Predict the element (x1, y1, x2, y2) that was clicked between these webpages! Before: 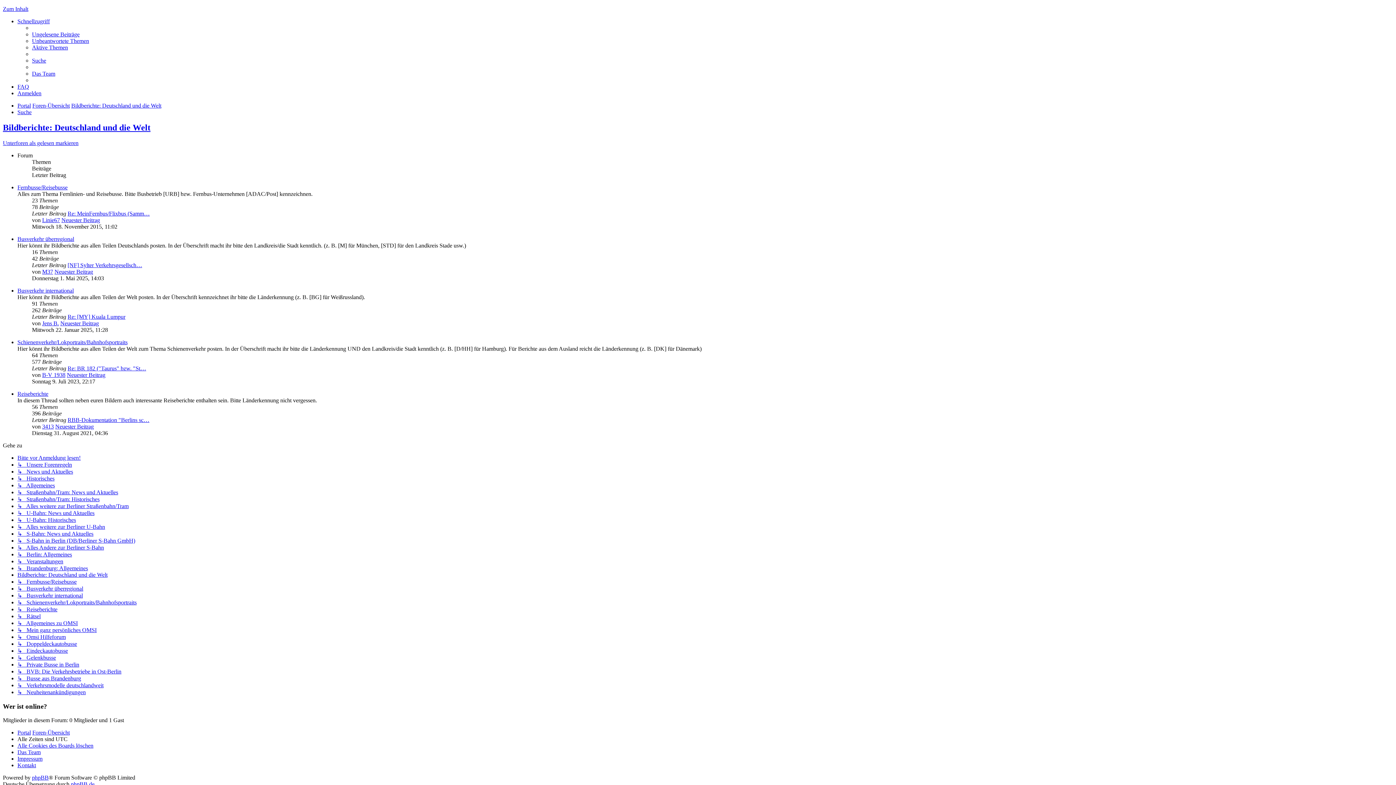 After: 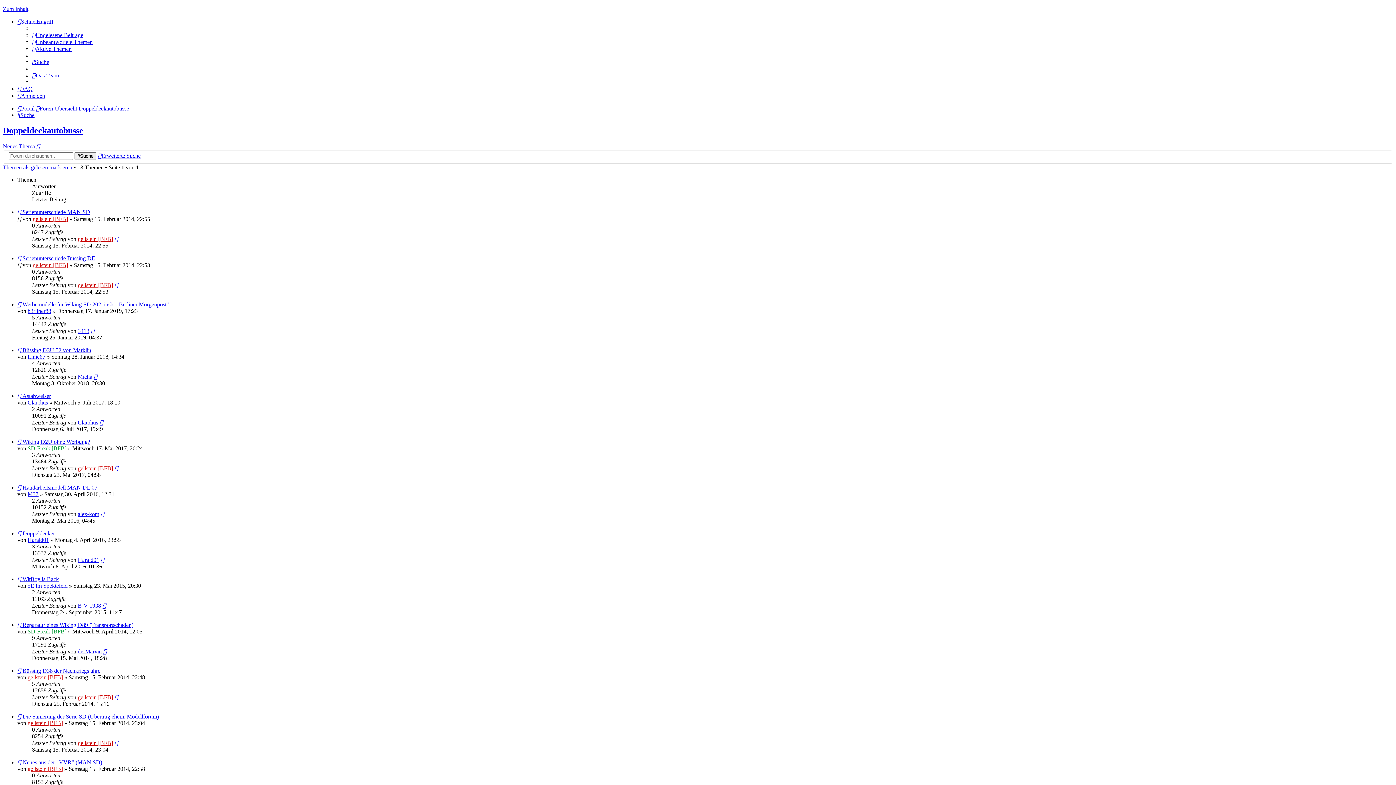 Action: bbox: (17, 641, 77, 647) label: ↳   Doppeldeckautobusse